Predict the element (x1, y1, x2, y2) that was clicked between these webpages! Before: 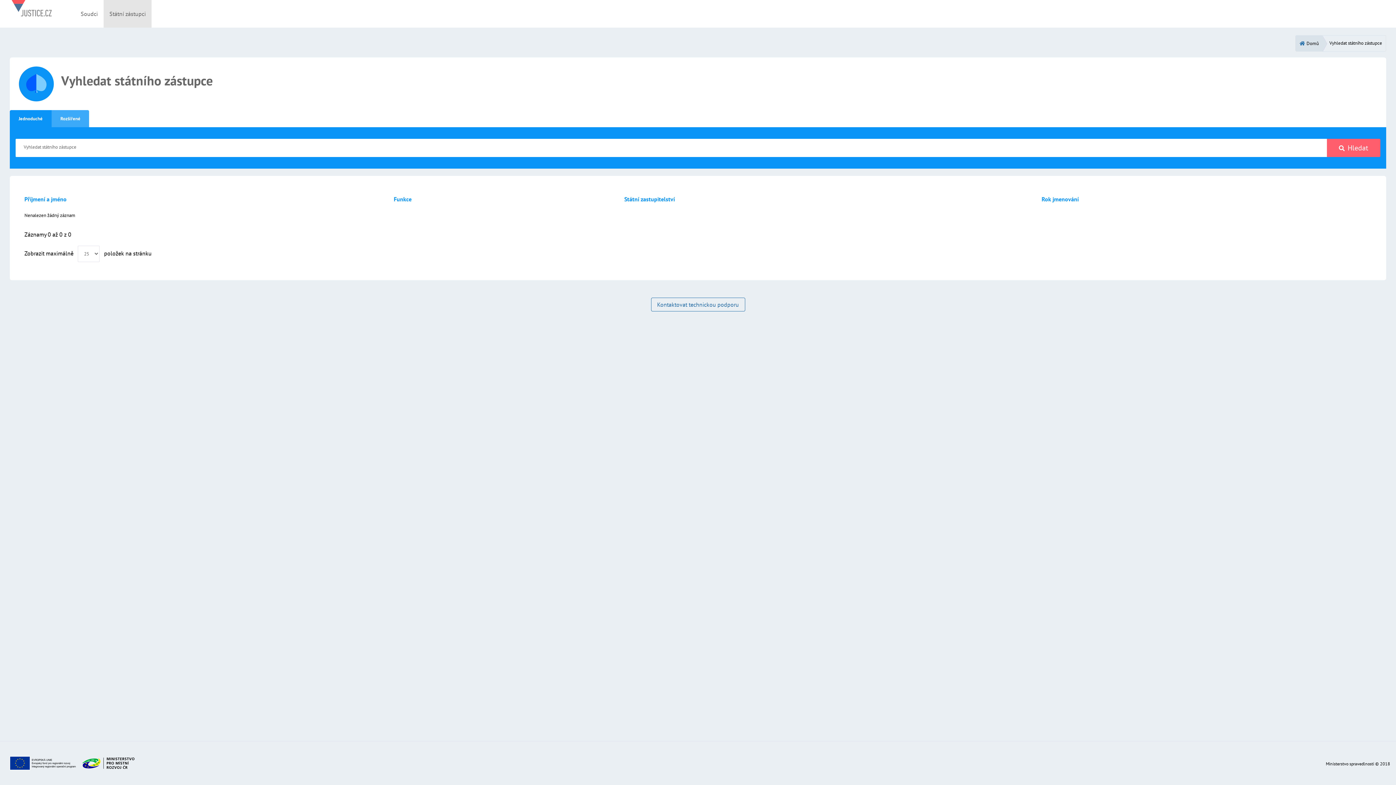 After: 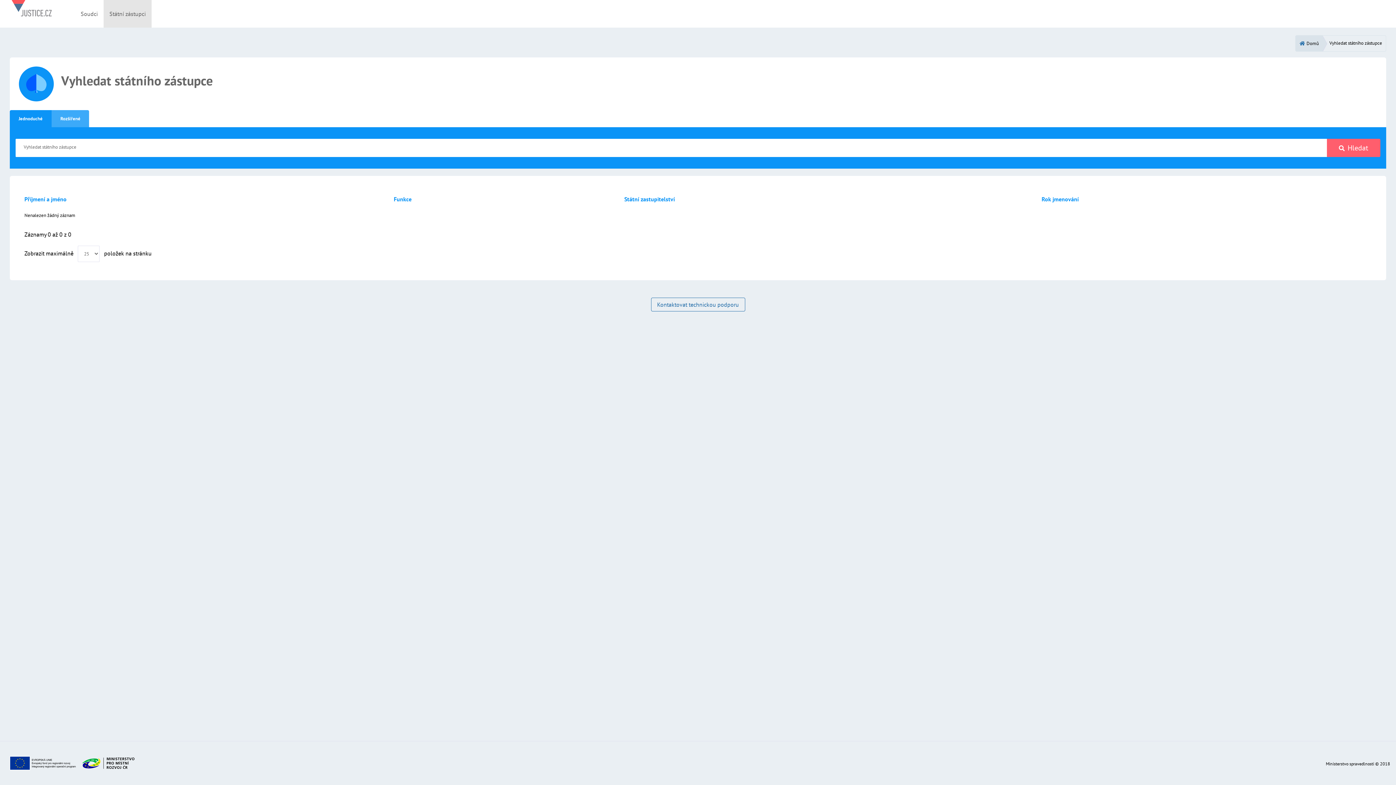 Action: bbox: (103, 0, 151, 27) label: Státní zástupci